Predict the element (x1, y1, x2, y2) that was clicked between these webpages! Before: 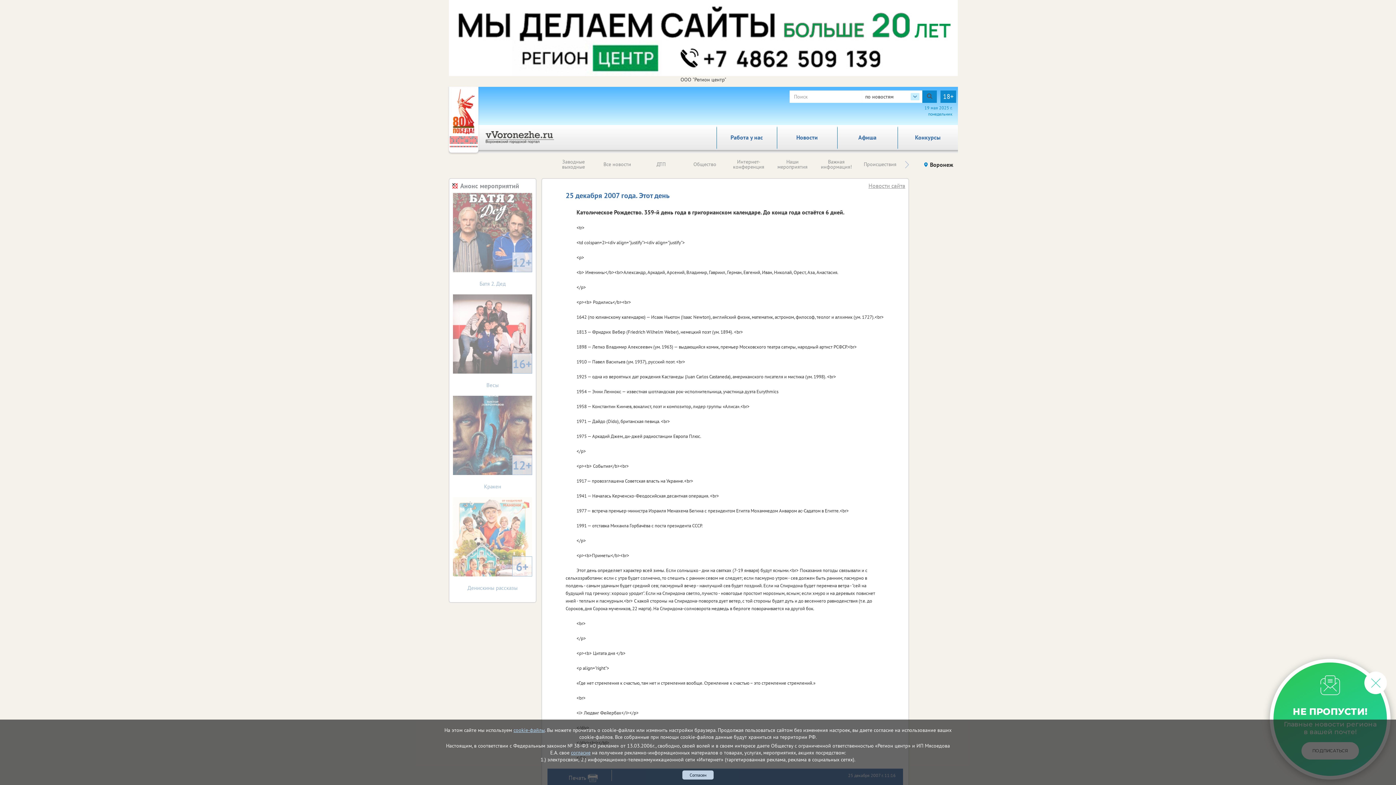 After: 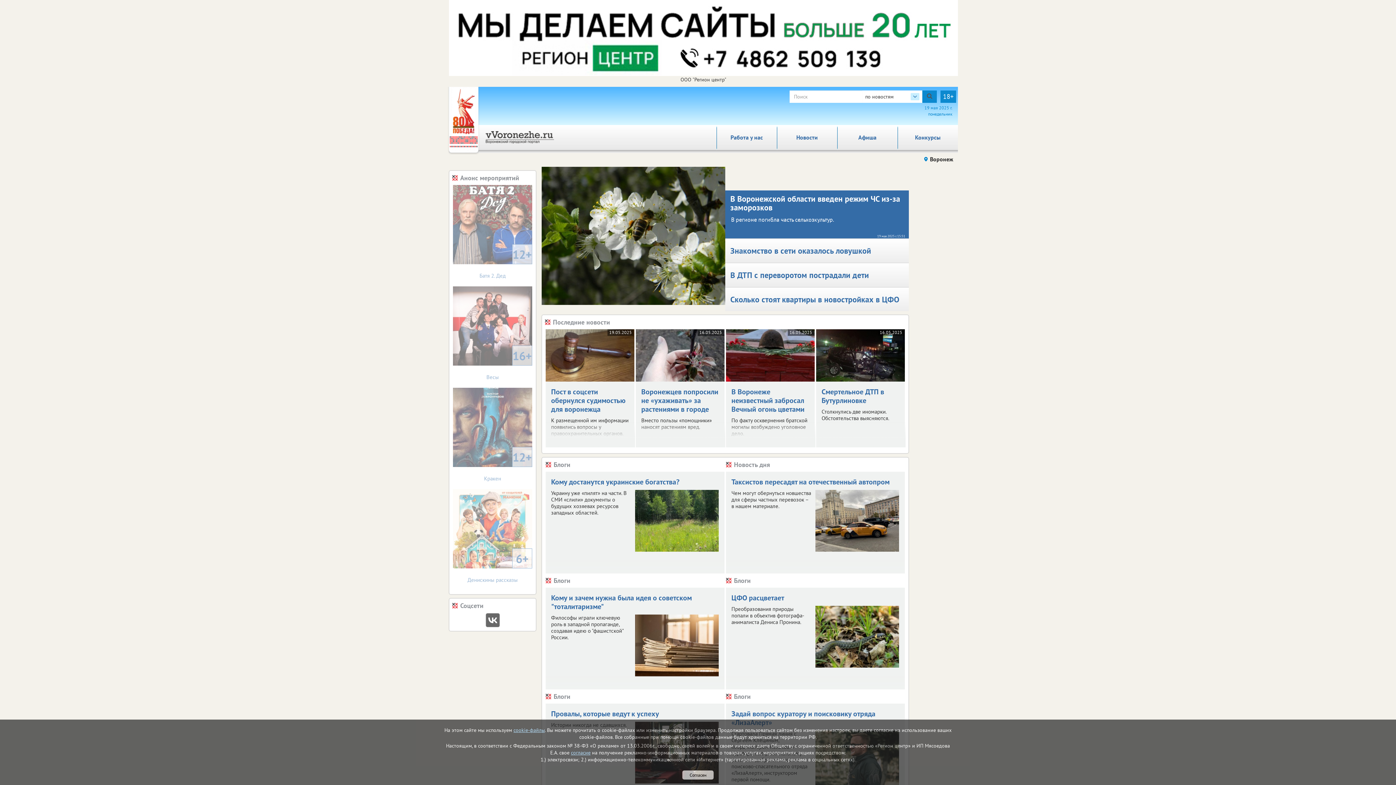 Action: bbox: (449, 125, 575, 144)